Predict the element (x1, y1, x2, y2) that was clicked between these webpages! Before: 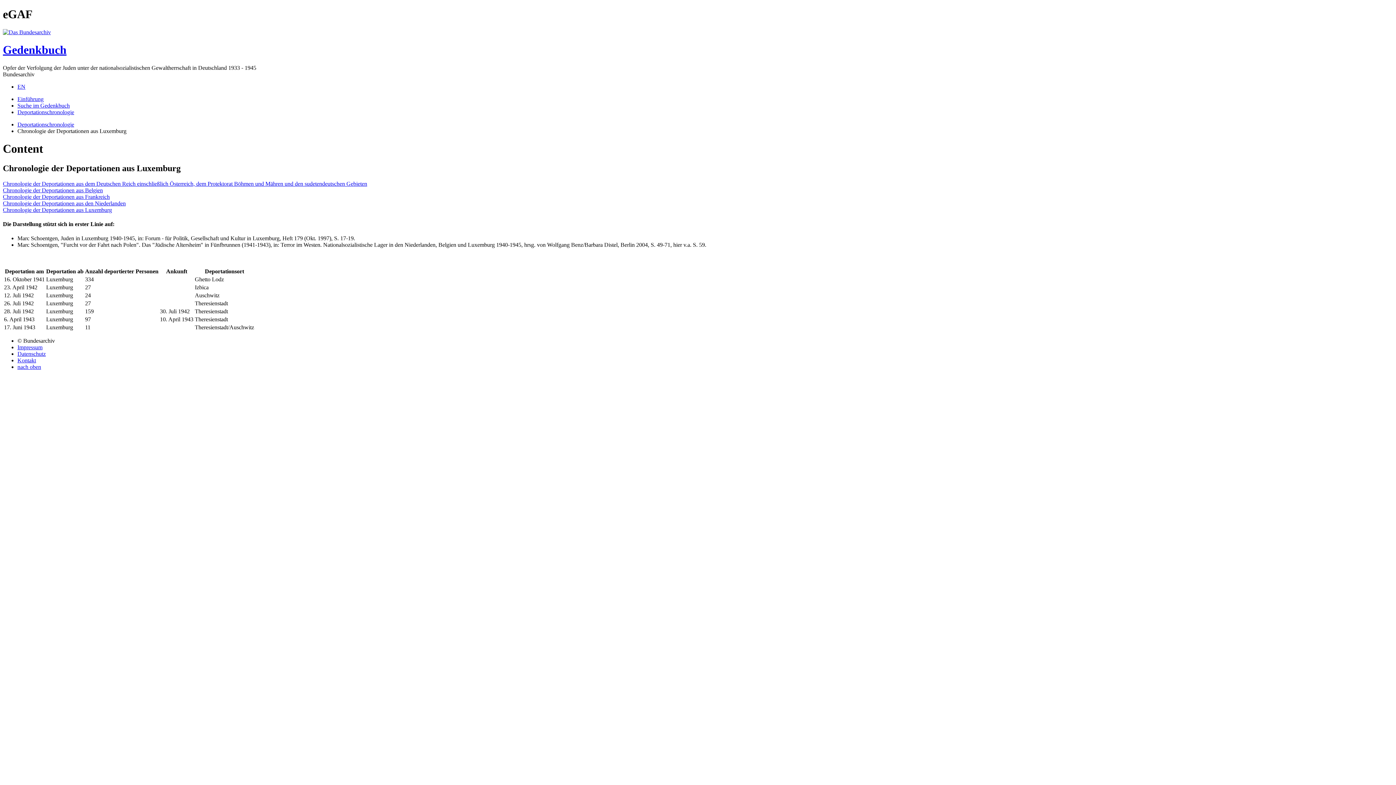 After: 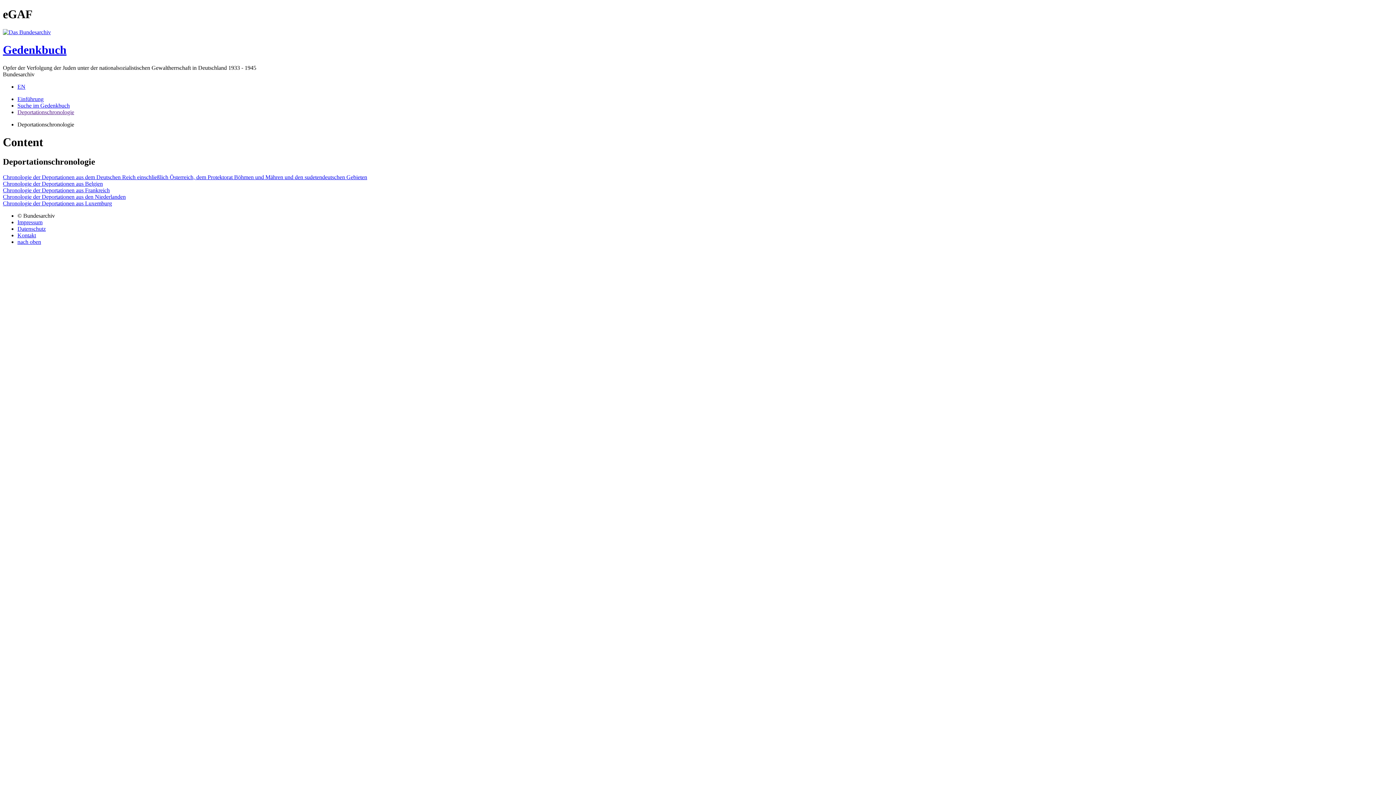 Action: label: Deportationschronologie bbox: (17, 121, 74, 127)